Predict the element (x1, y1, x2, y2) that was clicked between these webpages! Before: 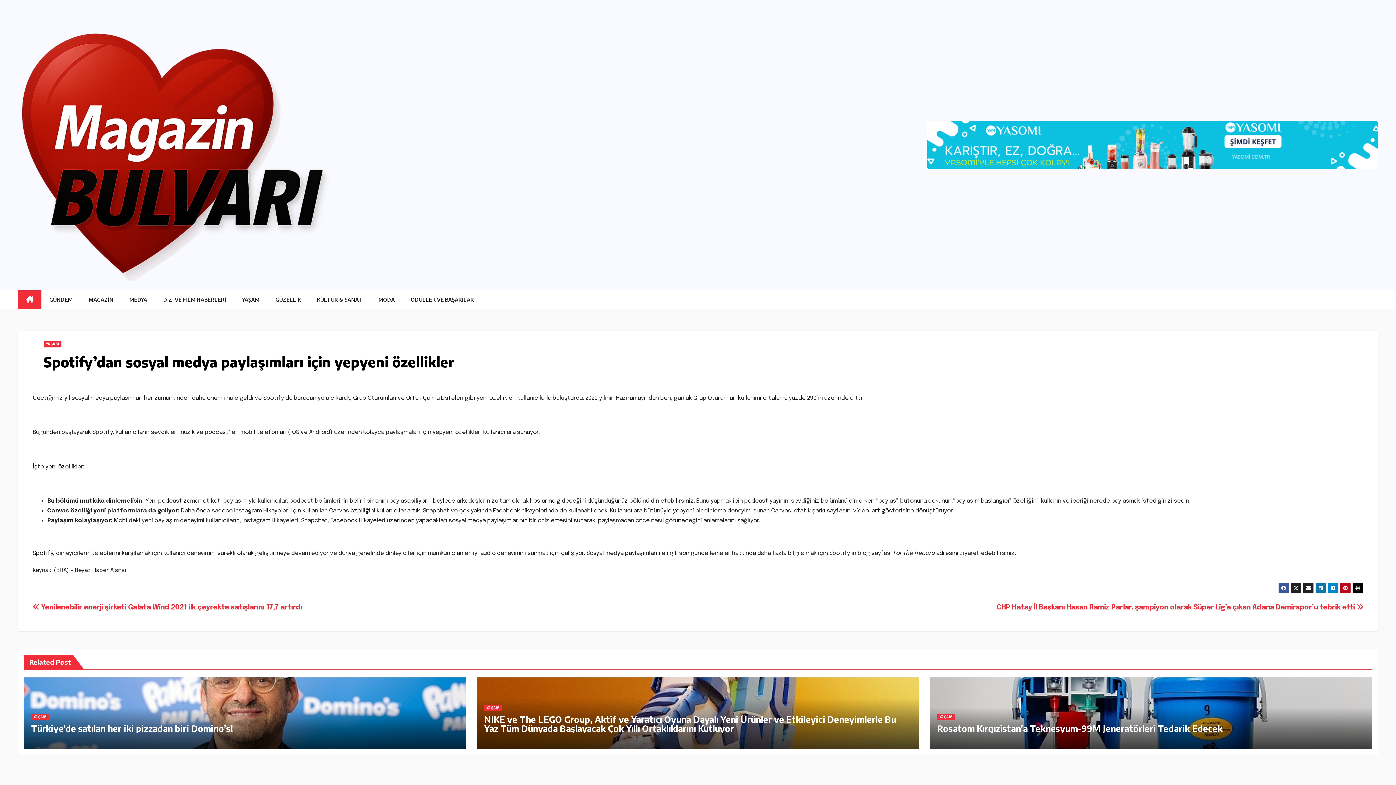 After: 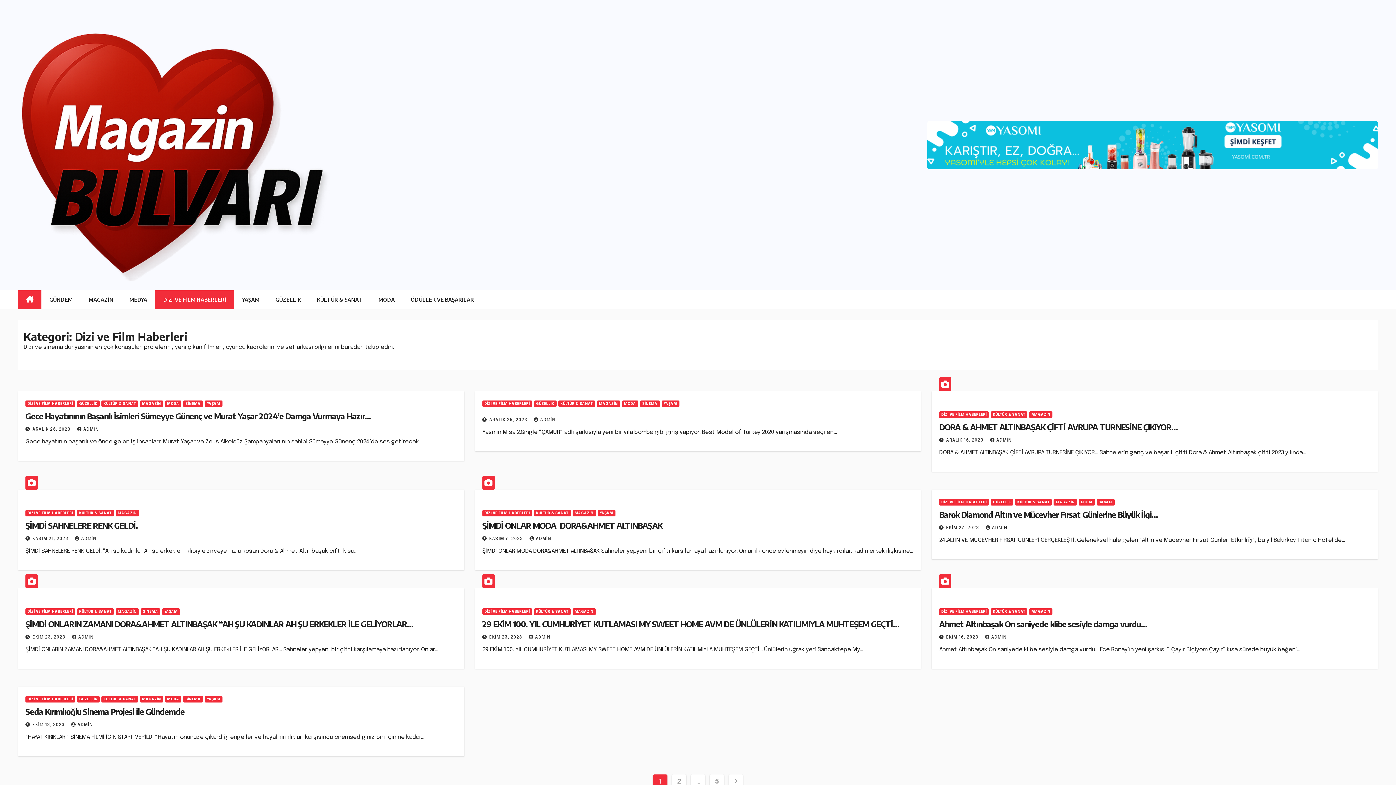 Action: bbox: (155, 290, 234, 309) label: DİZİ VE FİLM HABERLERİ